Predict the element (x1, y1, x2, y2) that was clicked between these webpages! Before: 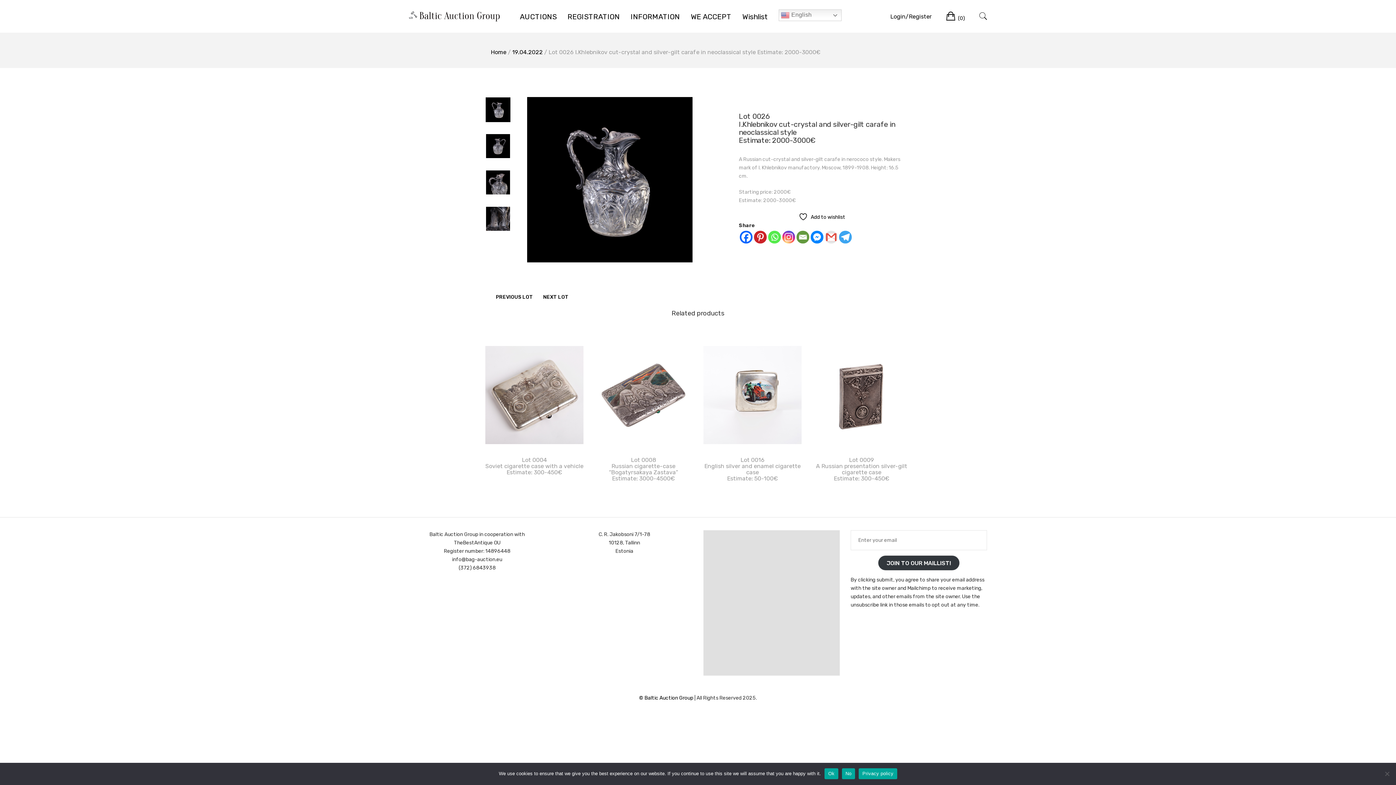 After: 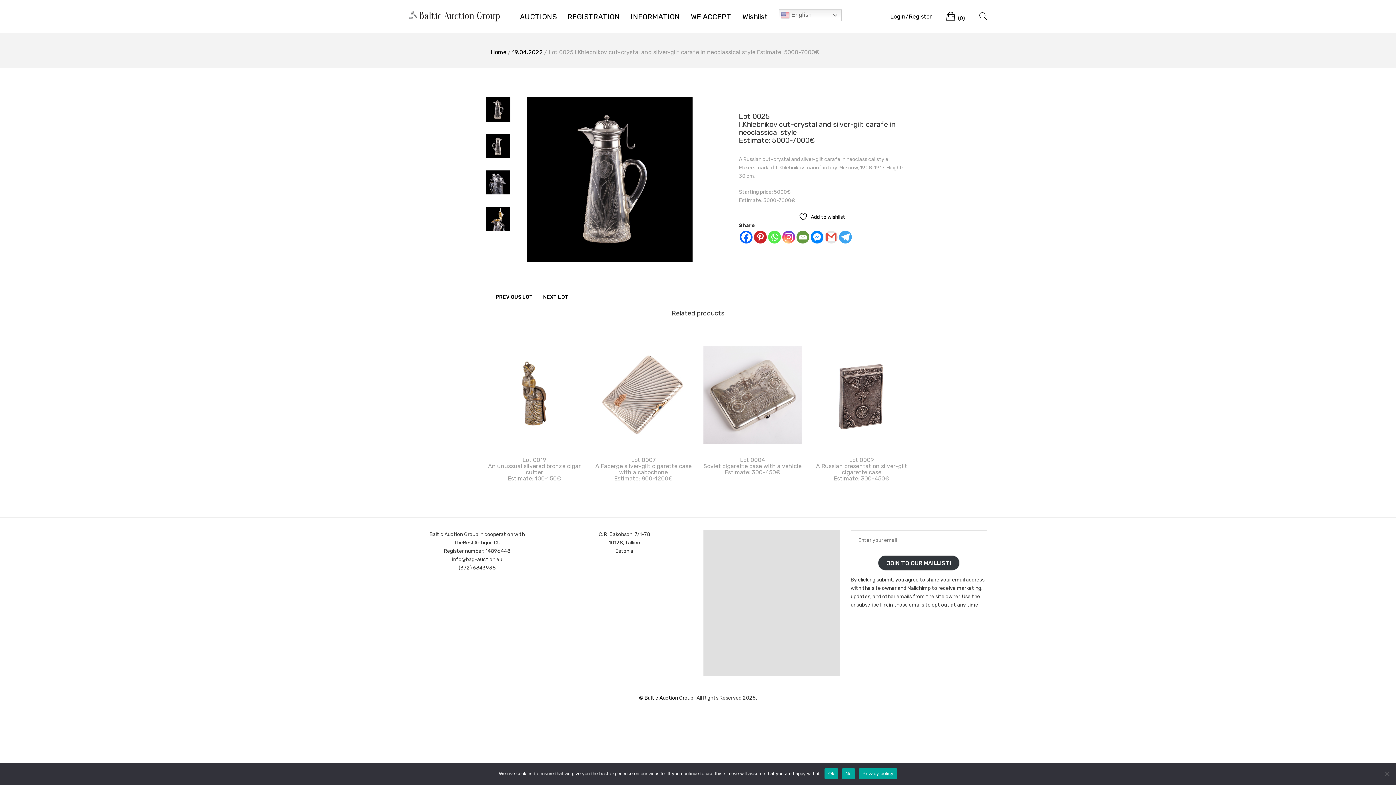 Action: label: PREVIOUS LOT bbox: (490, 291, 538, 303)